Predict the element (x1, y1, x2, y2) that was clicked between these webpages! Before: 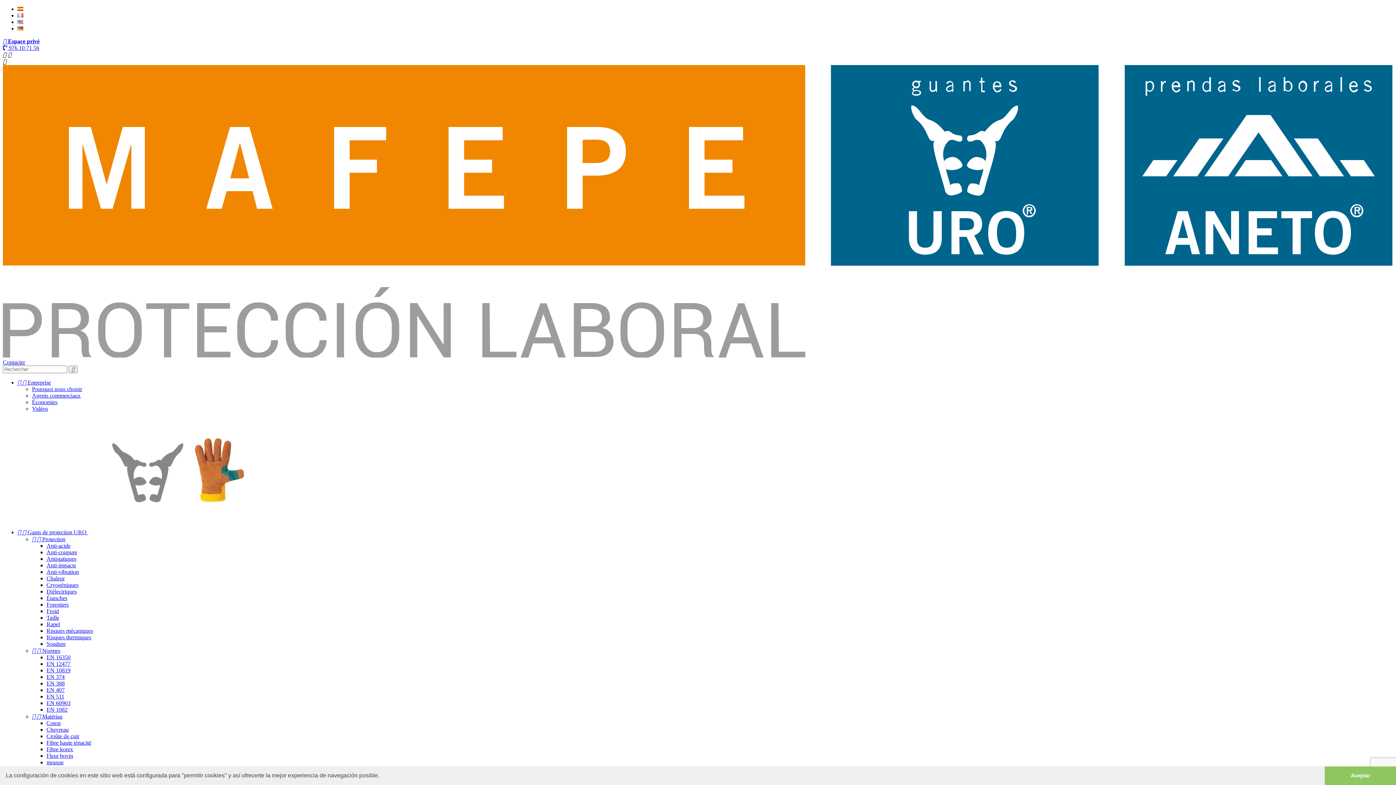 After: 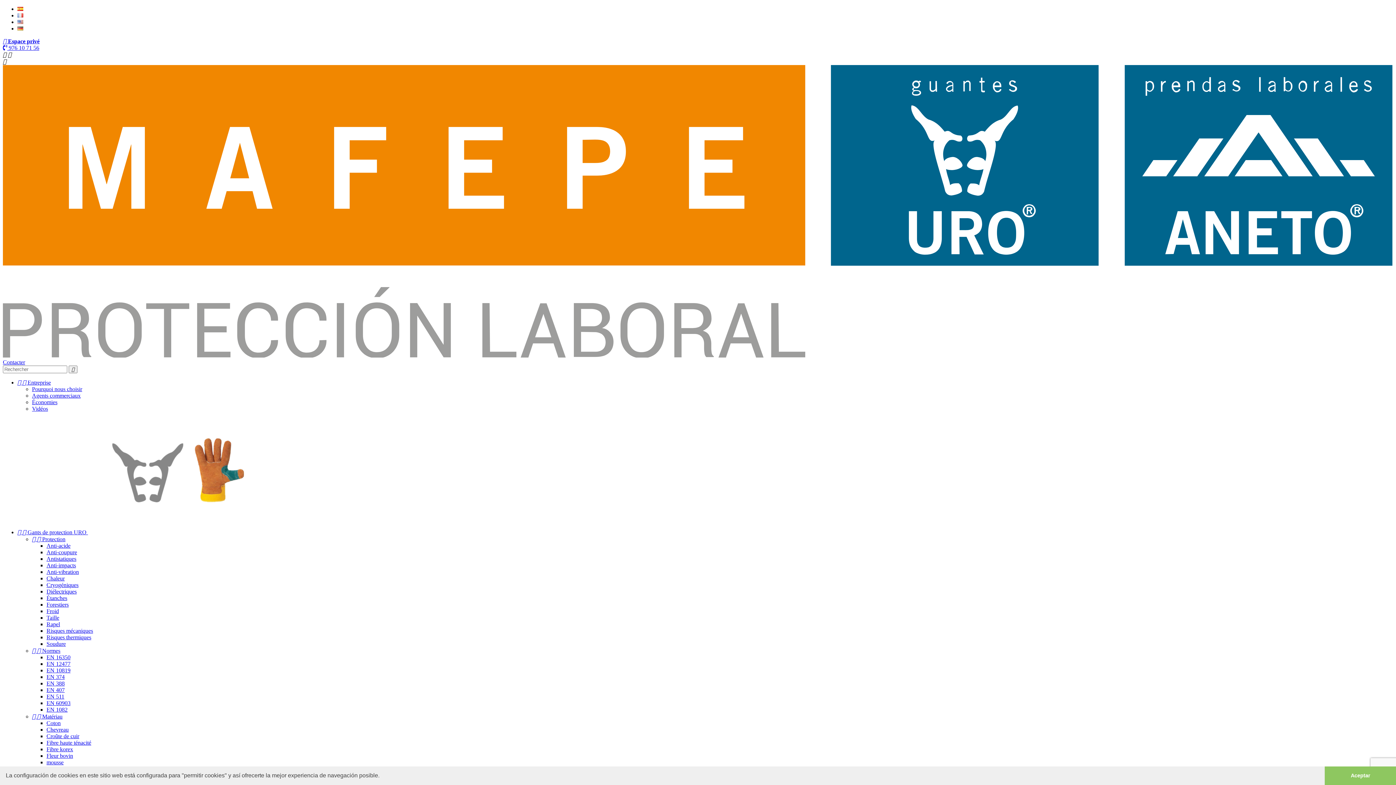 Action: label: Forestiers bbox: (46, 601, 68, 608)